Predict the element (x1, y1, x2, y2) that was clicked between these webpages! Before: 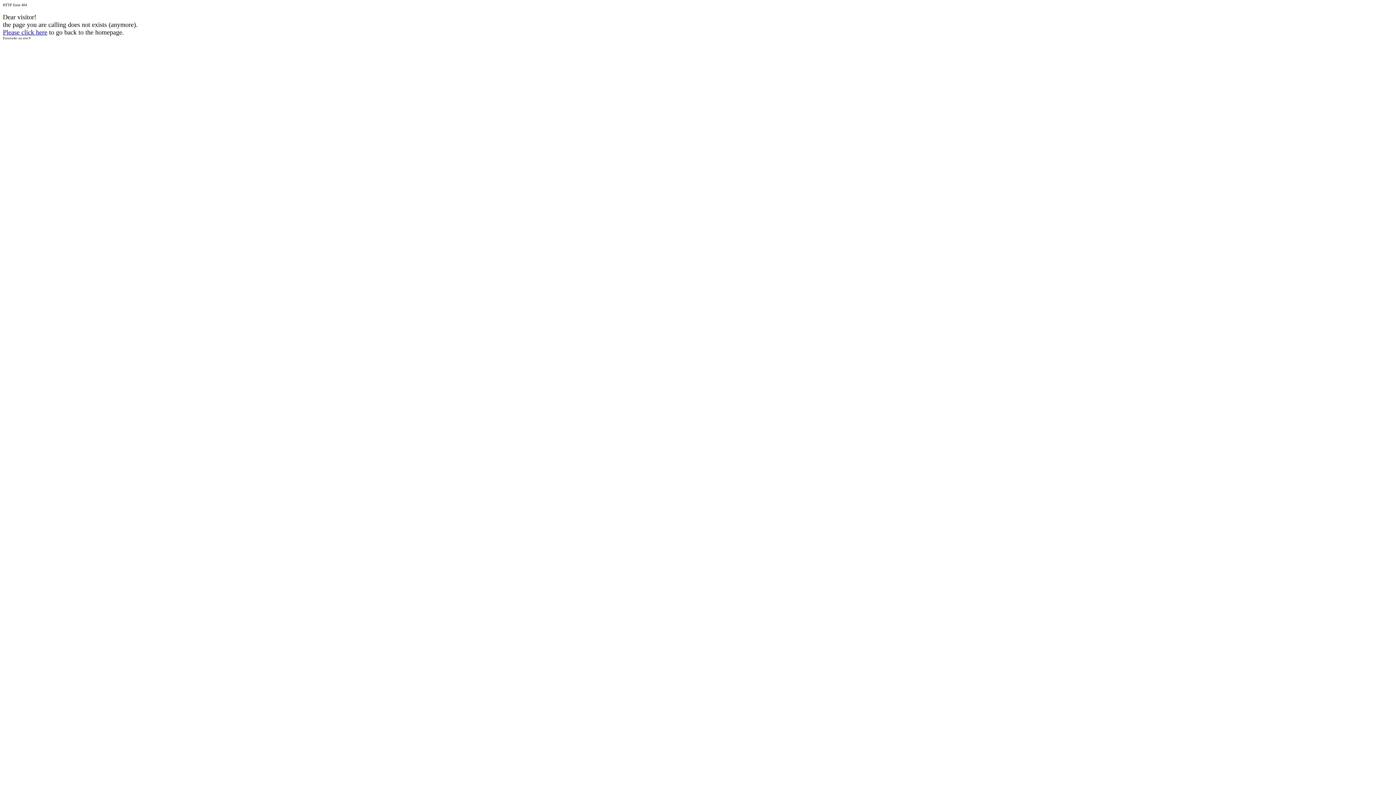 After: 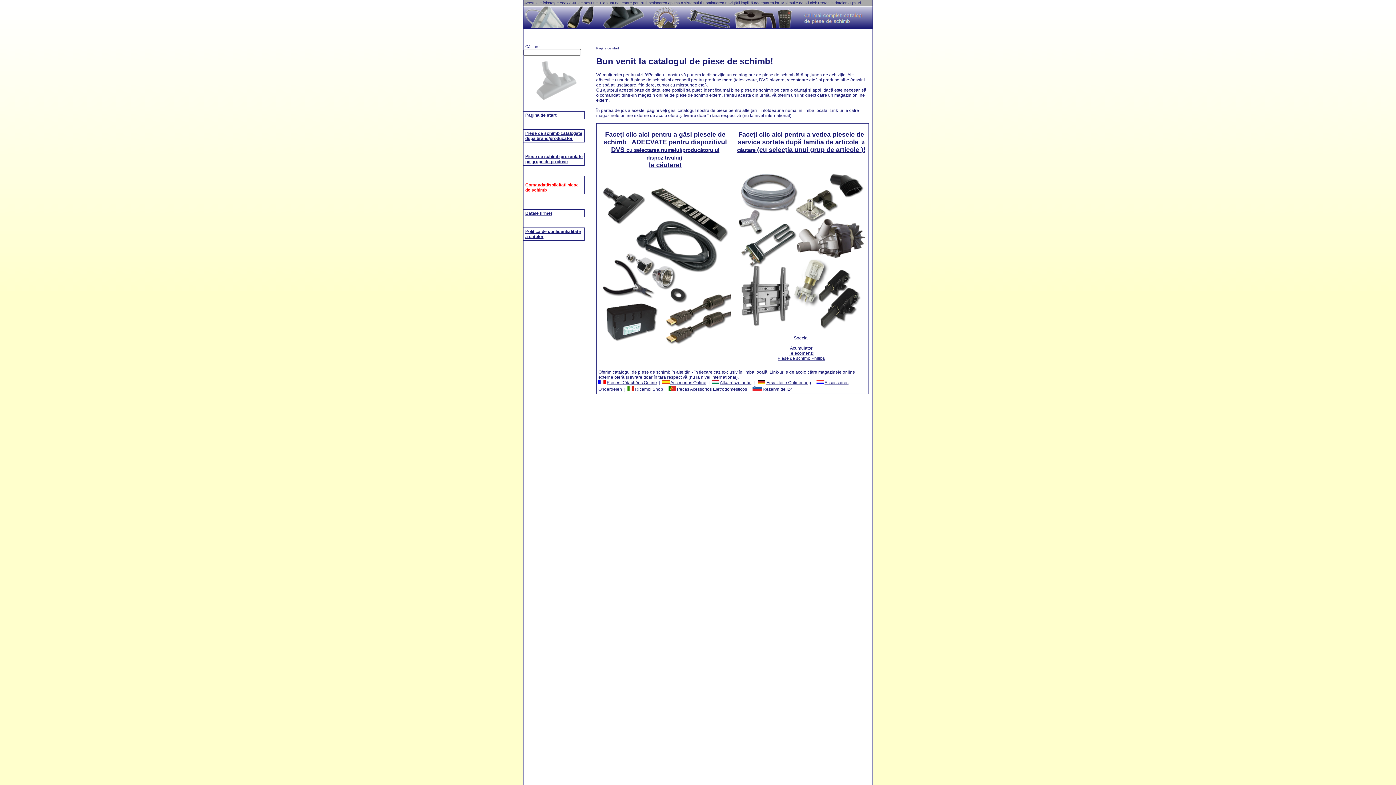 Action: label: Please click here bbox: (2, 28, 47, 36)